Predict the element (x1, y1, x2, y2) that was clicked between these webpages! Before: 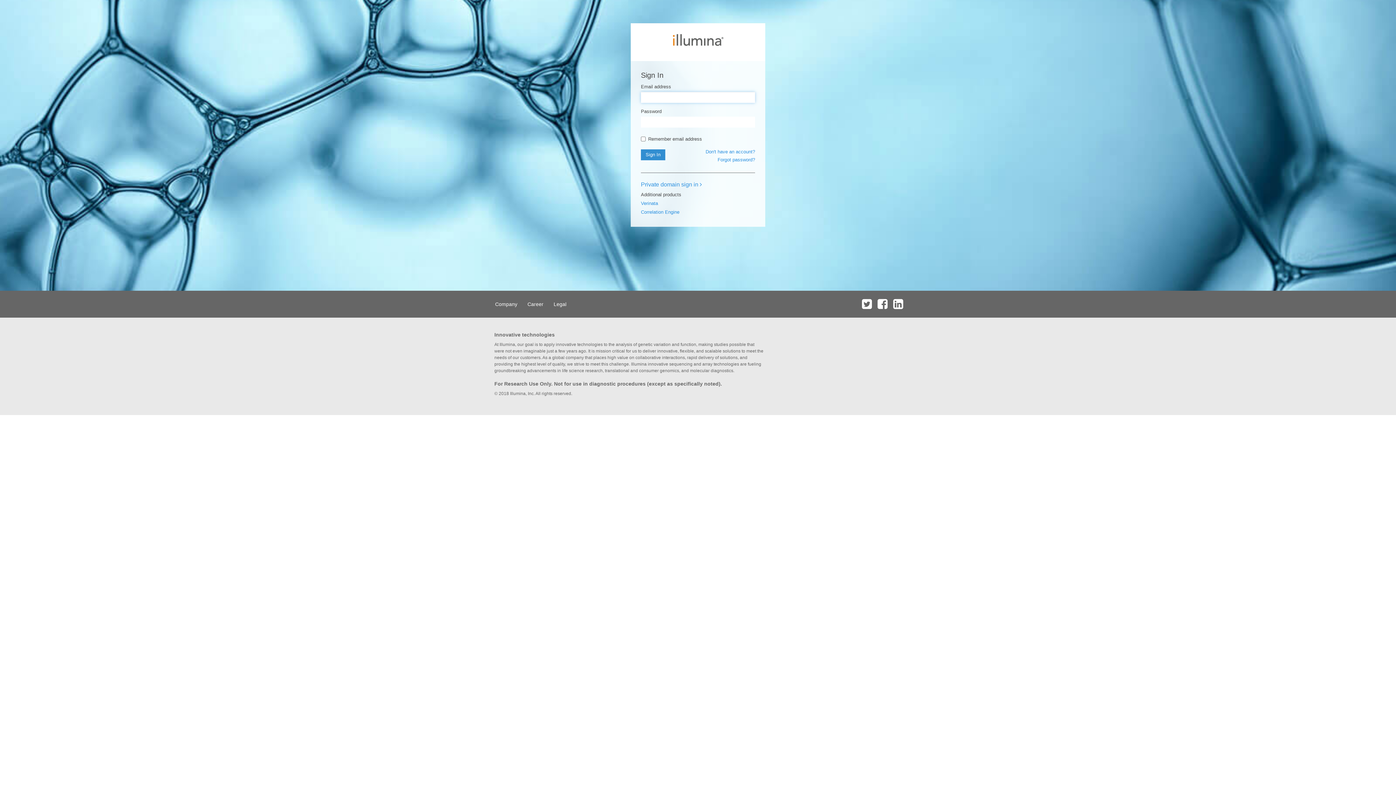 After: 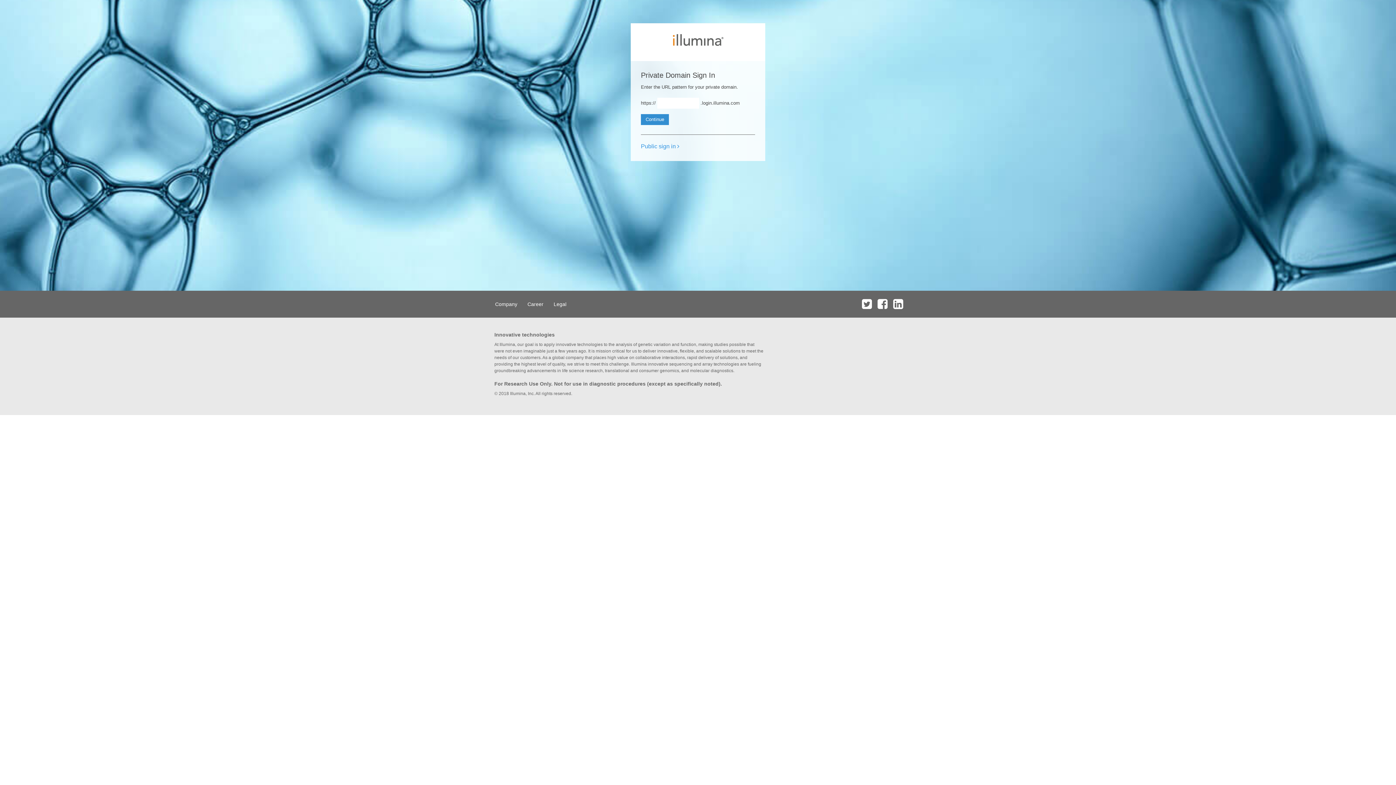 Action: label: Private domain sign in  bbox: (641, 181, 702, 187)